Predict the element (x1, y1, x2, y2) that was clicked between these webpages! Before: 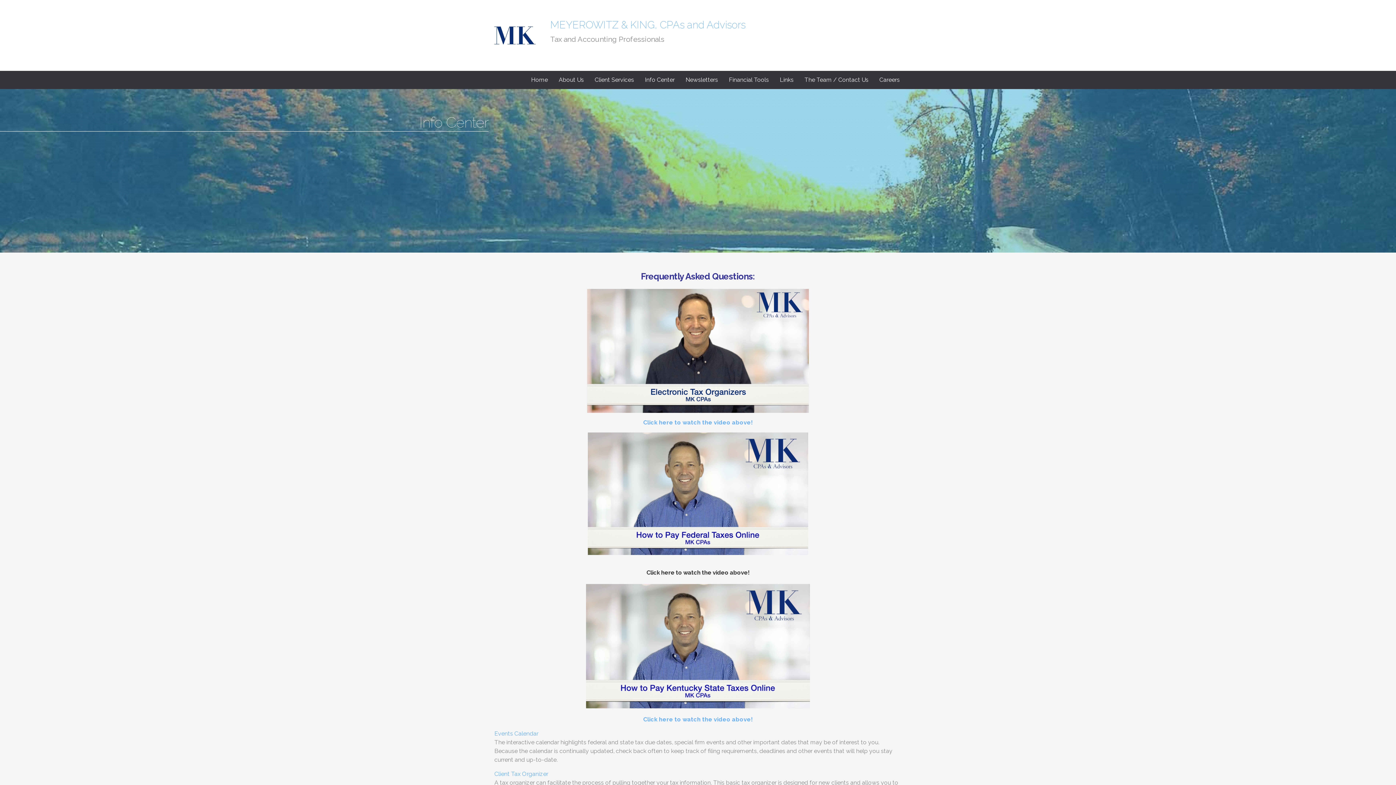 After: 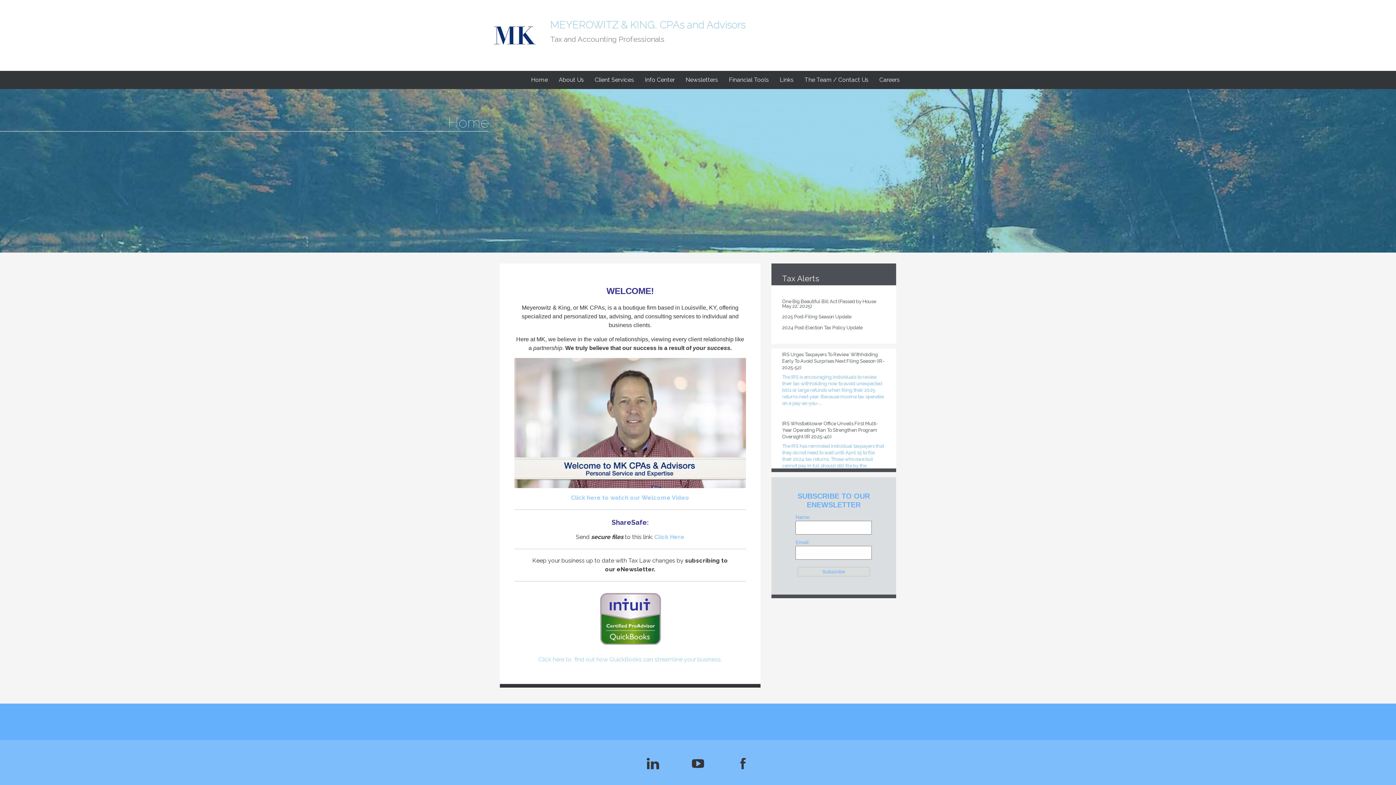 Action: bbox: (525, 70, 553, 89) label: Home